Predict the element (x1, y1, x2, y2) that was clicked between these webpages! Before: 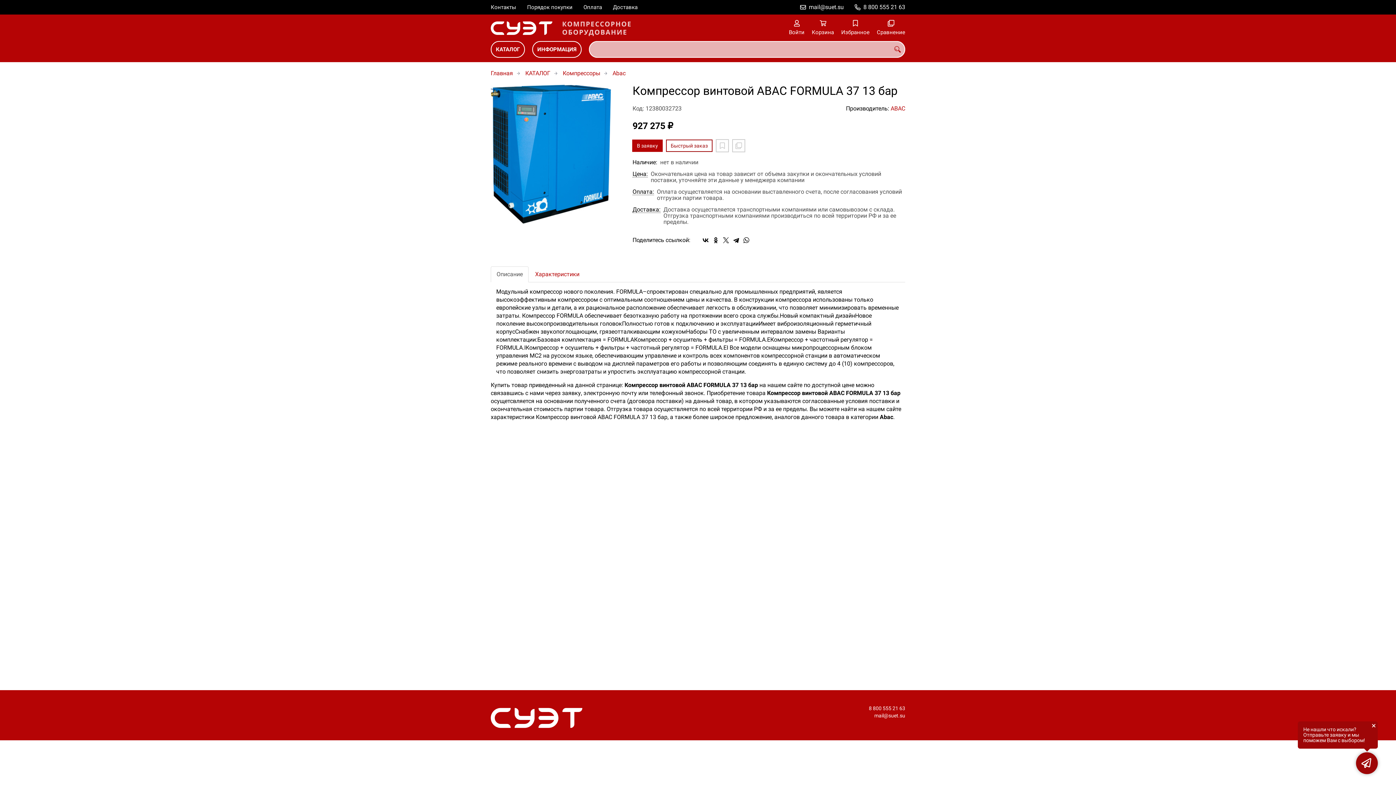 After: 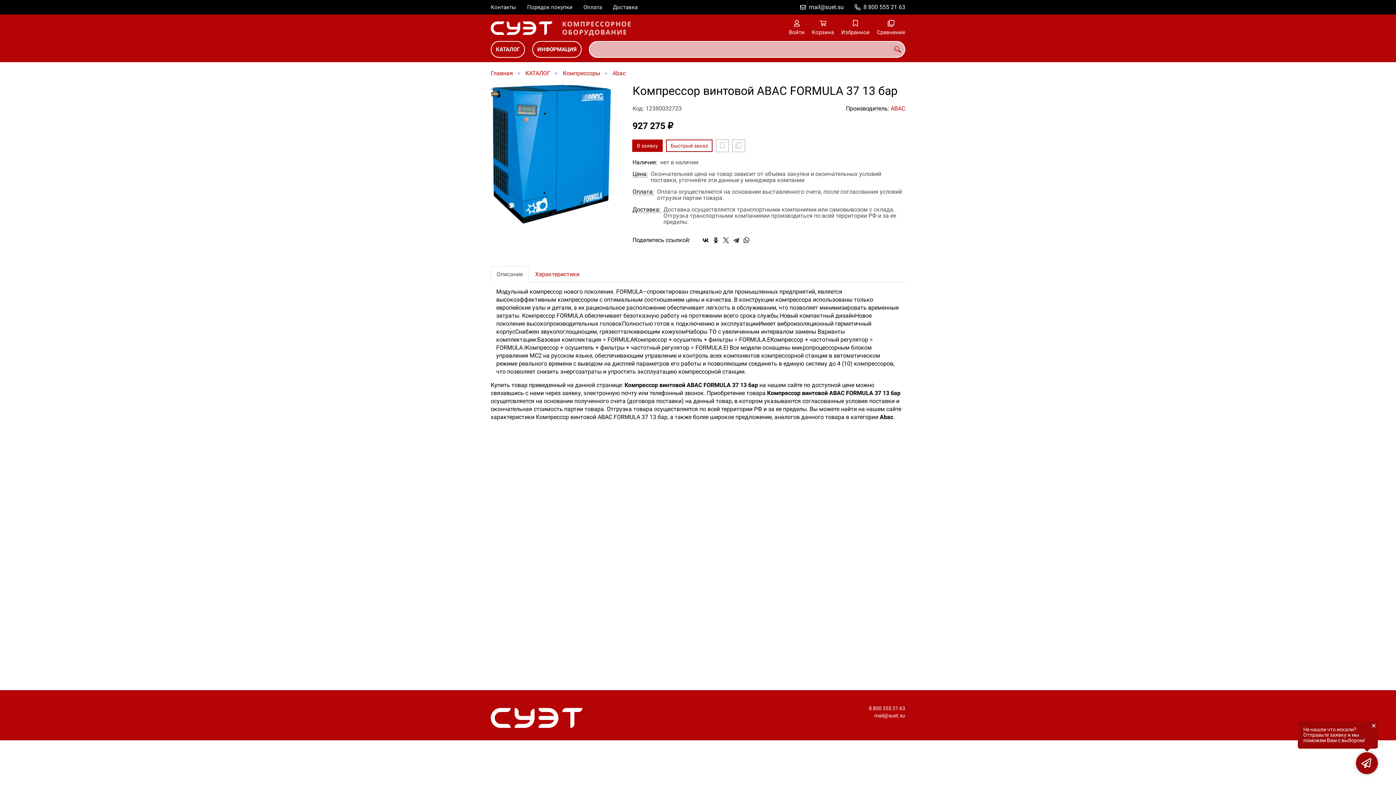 Action: bbox: (732, 236, 740, 244)